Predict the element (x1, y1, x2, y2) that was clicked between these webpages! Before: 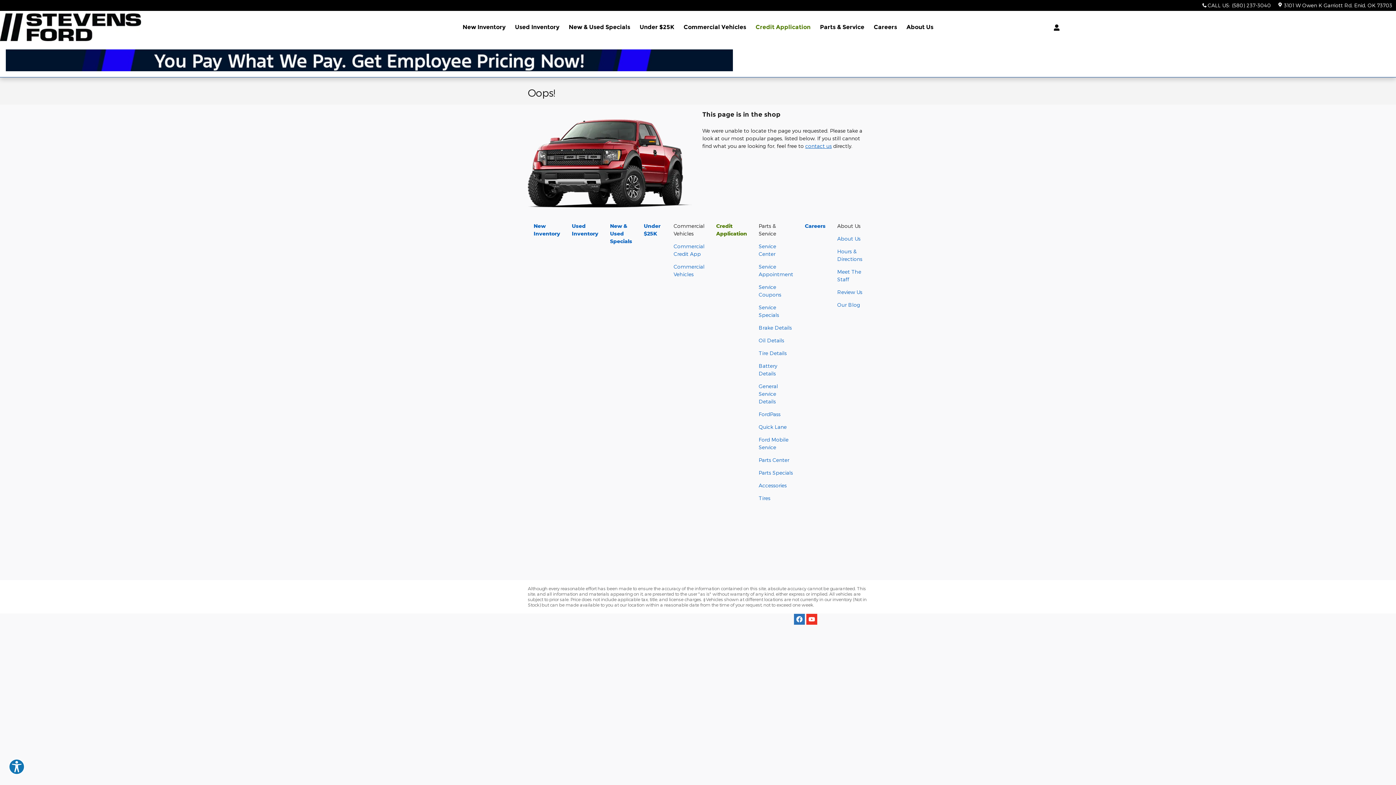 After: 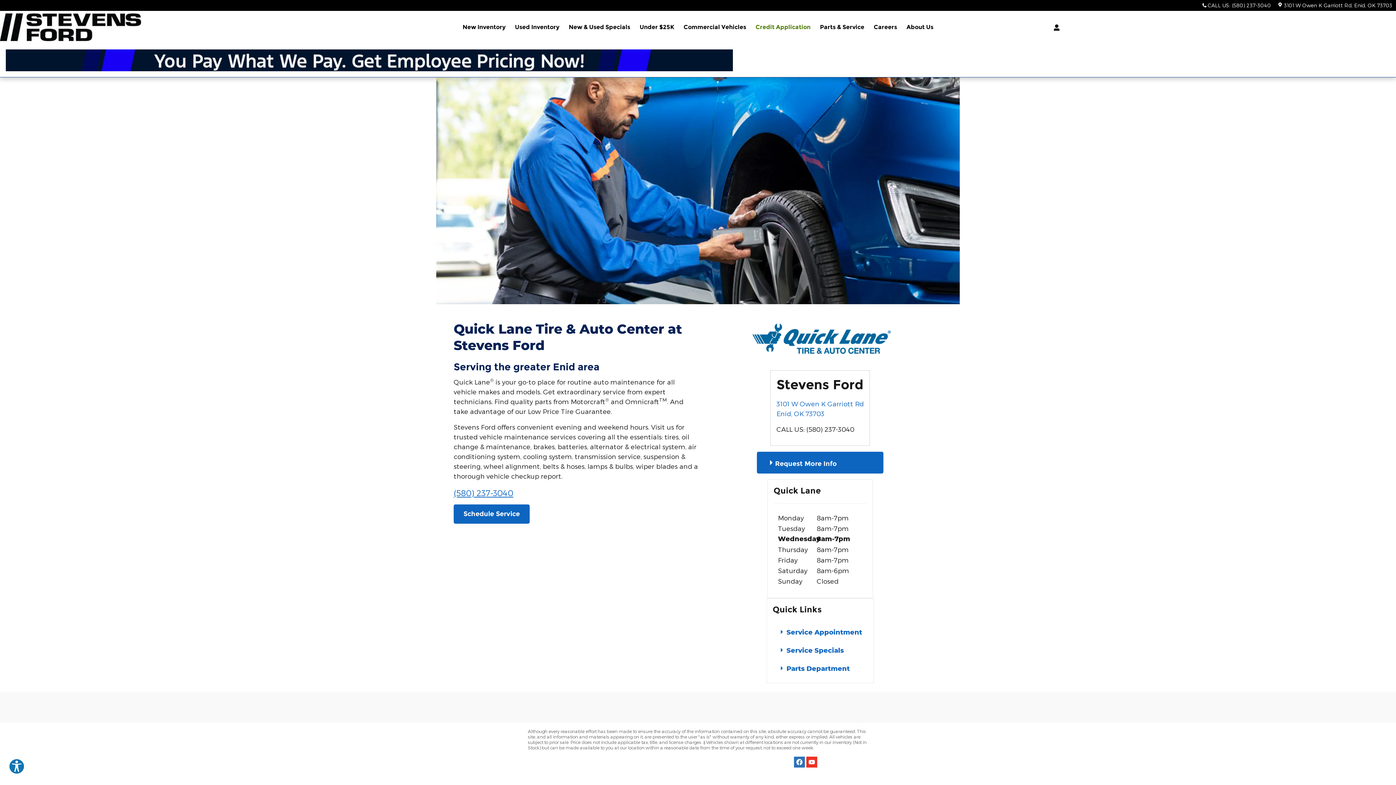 Action: label: Quick Lane bbox: (758, 424, 786, 430)